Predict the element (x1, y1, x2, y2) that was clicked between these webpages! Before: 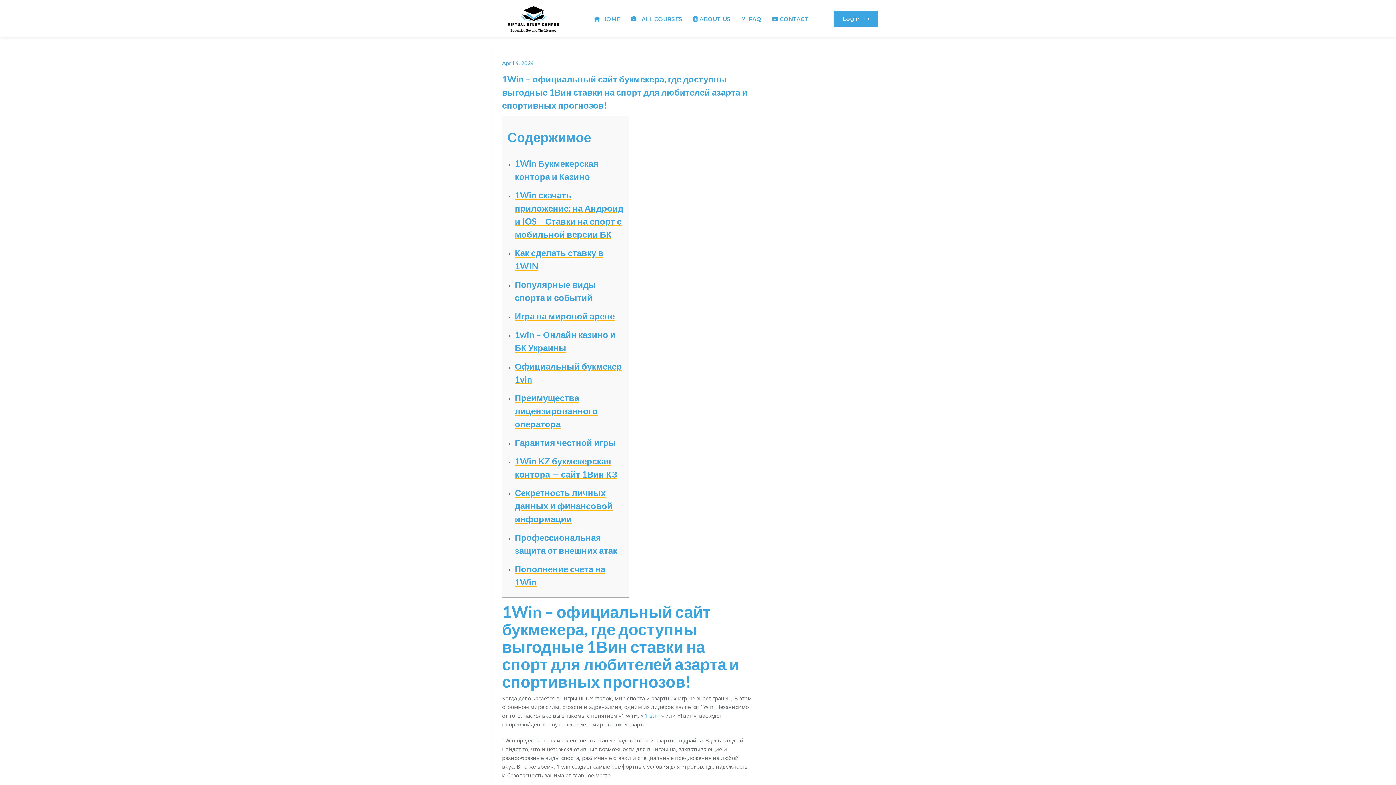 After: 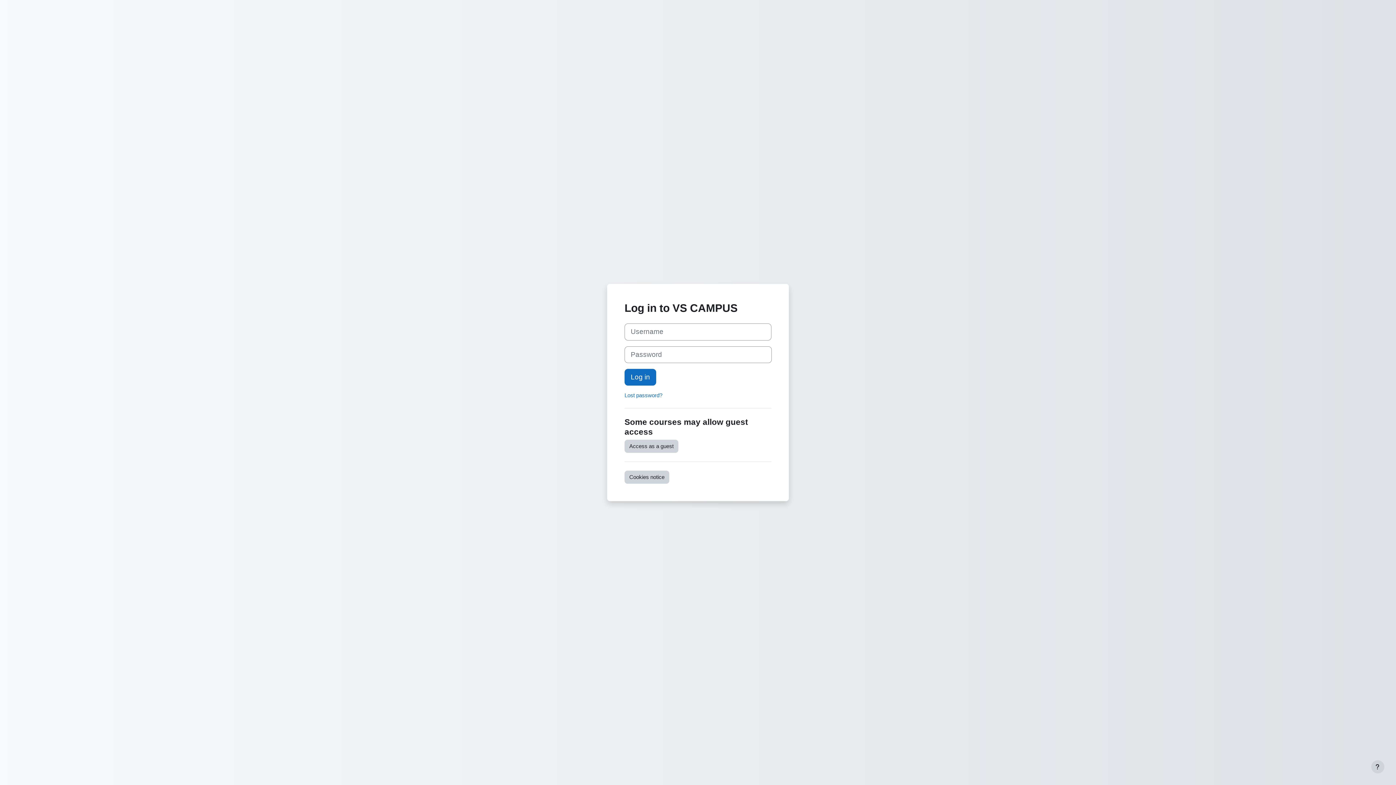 Action: bbox: (833, 11, 878, 27) label: Login